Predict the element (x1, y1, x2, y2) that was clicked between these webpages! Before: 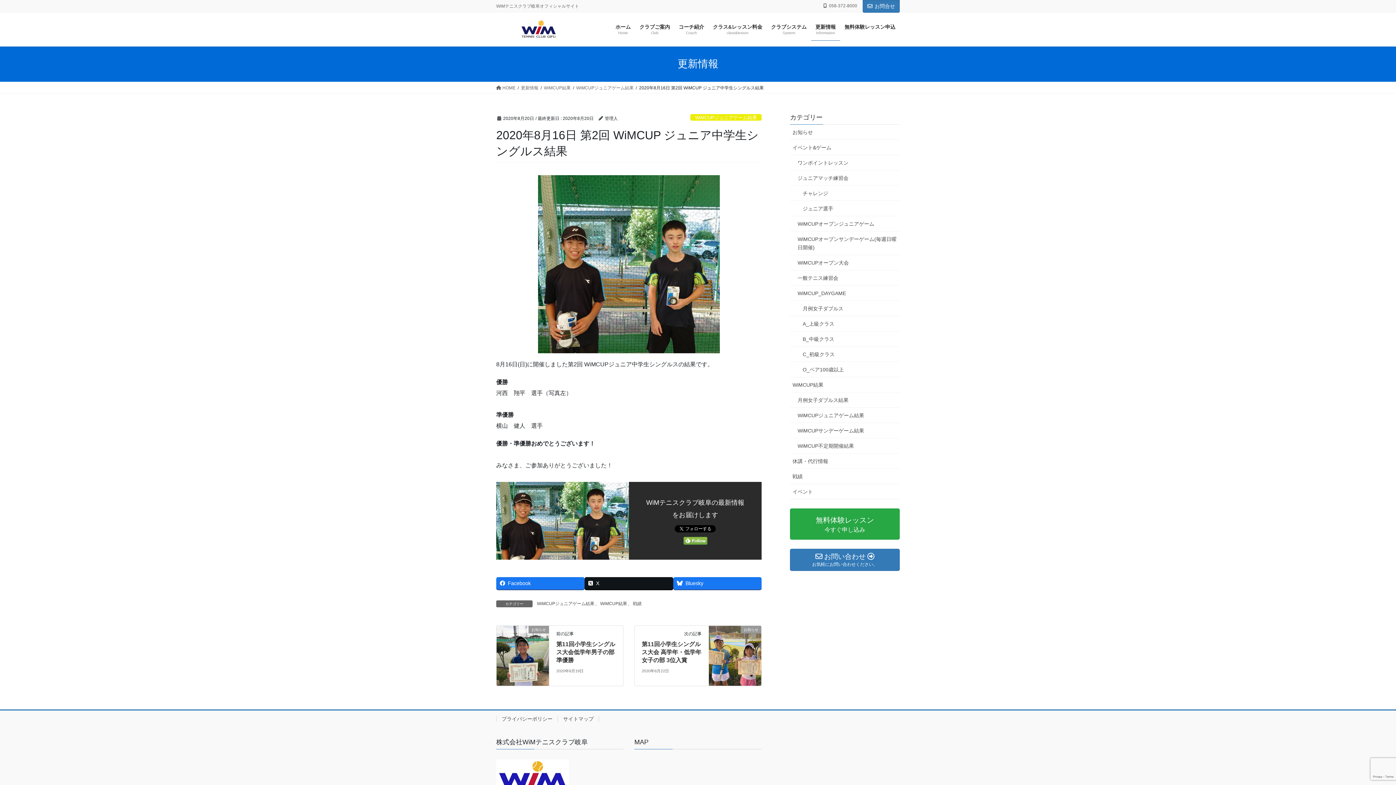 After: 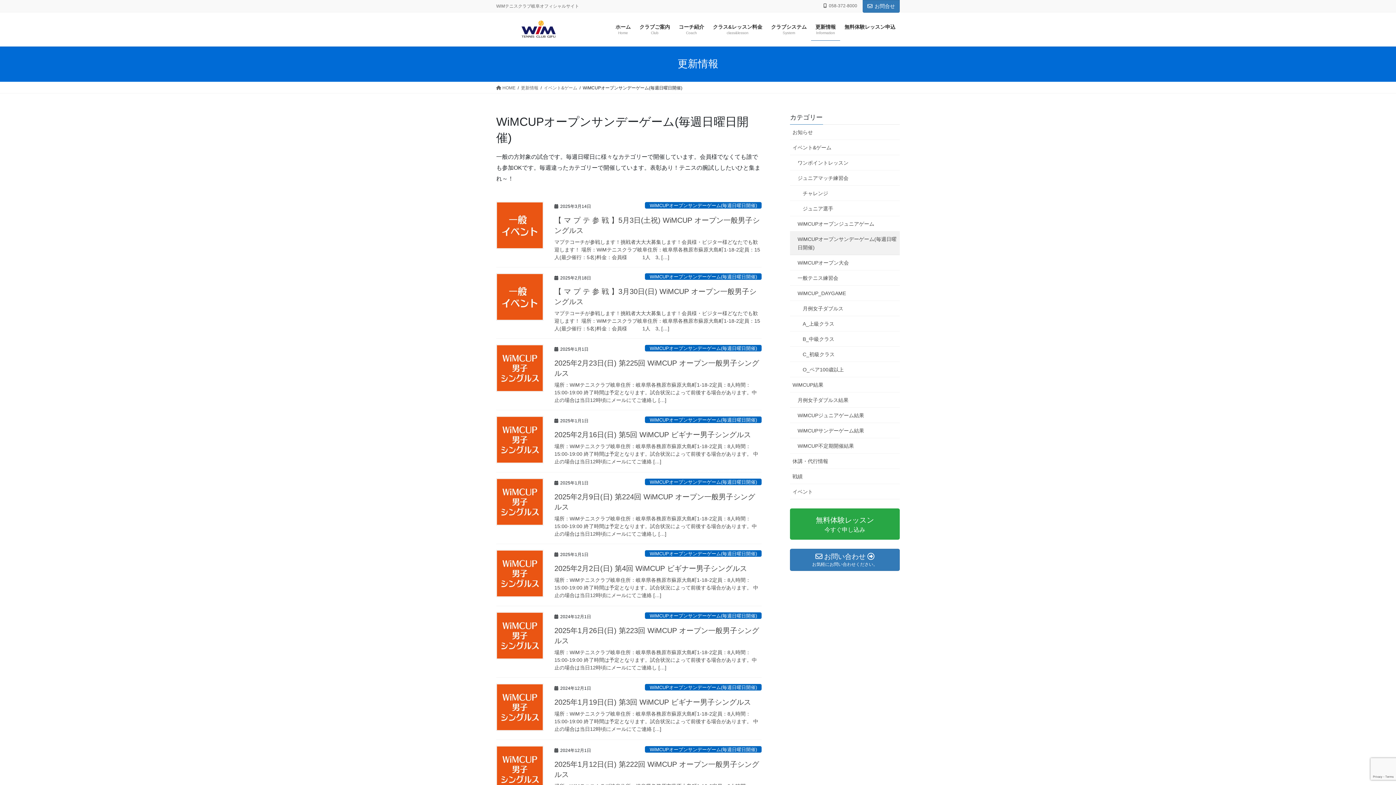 Action: label: WiMCUPオープンサンデーゲーム(毎週日曜日開催) bbox: (790, 231, 900, 255)